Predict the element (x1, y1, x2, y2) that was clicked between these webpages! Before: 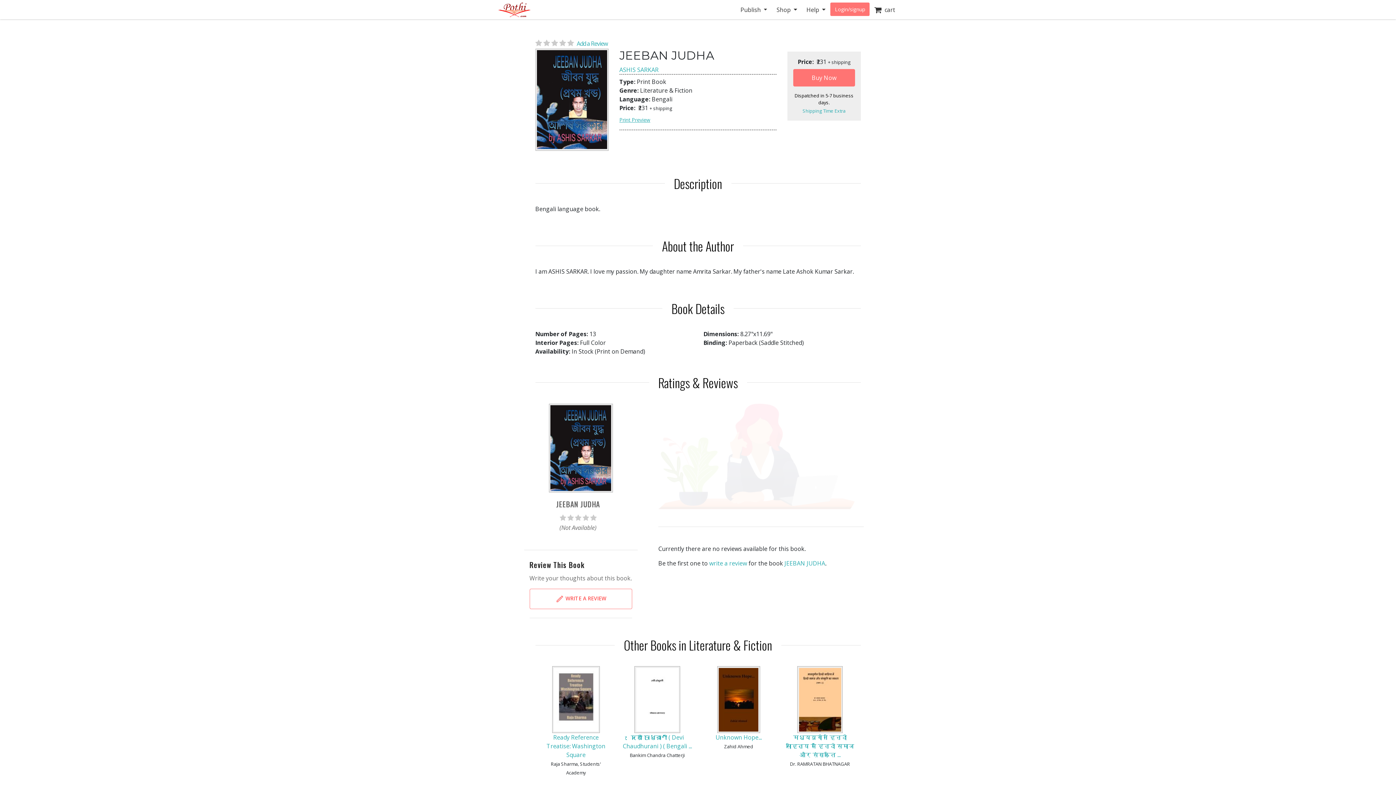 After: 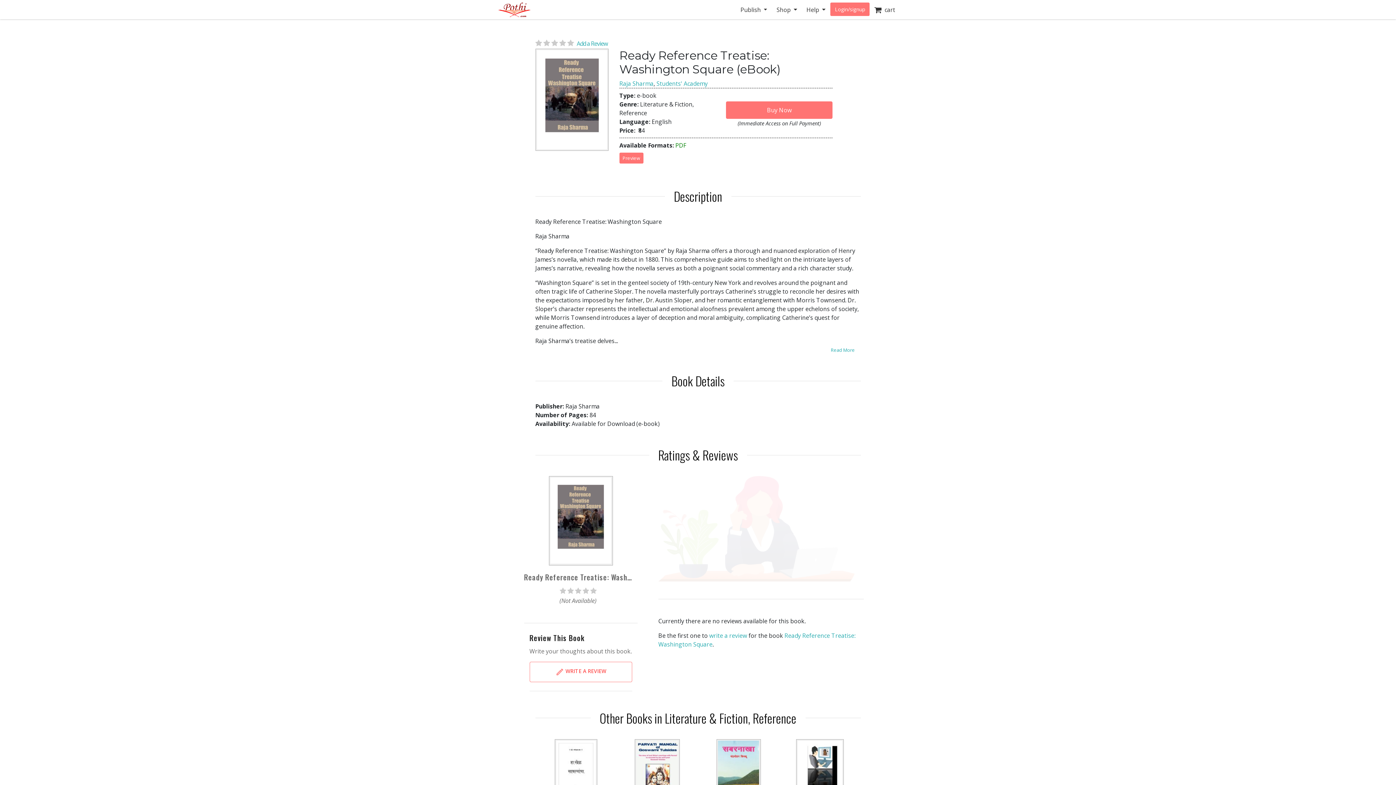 Action: label: Ready Reference Treatise: Washington Square bbox: (546, 733, 605, 759)